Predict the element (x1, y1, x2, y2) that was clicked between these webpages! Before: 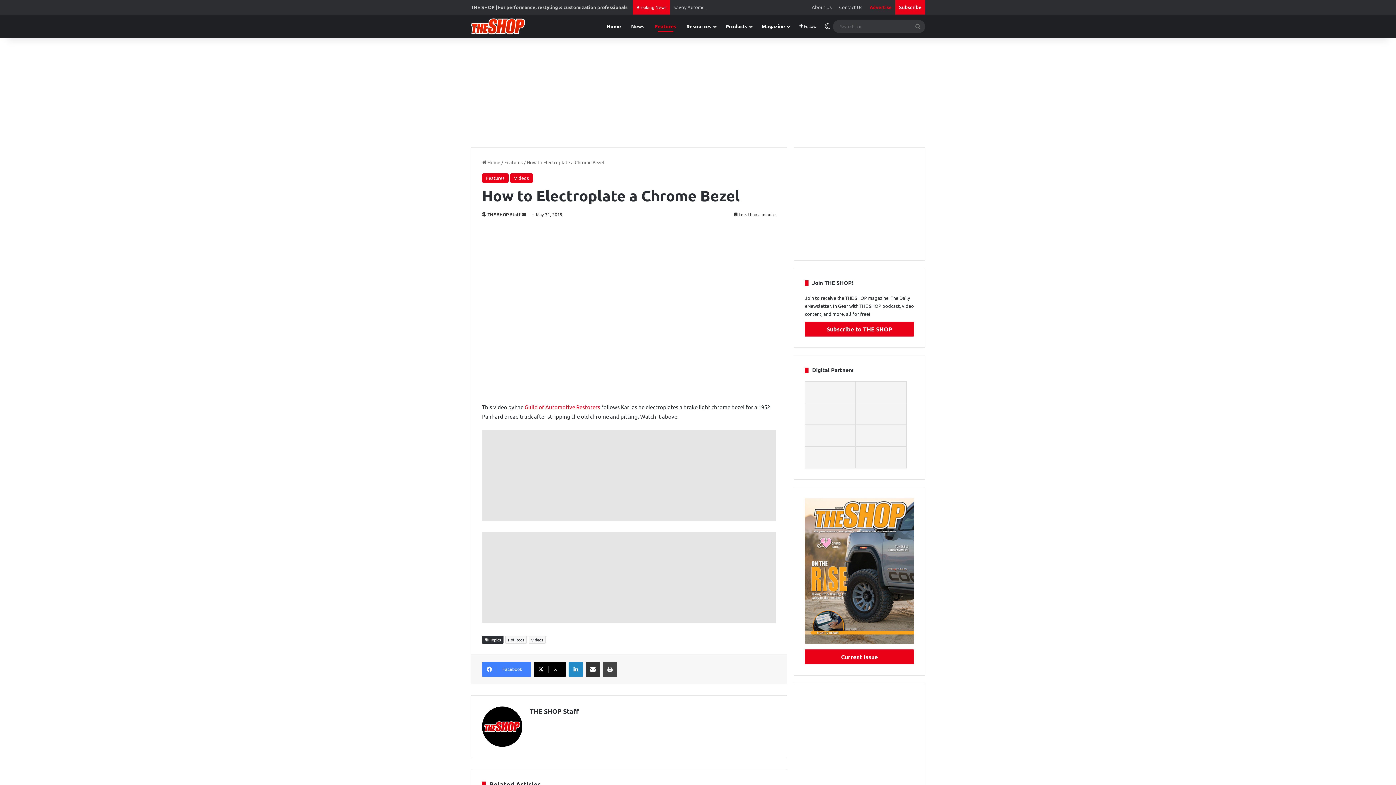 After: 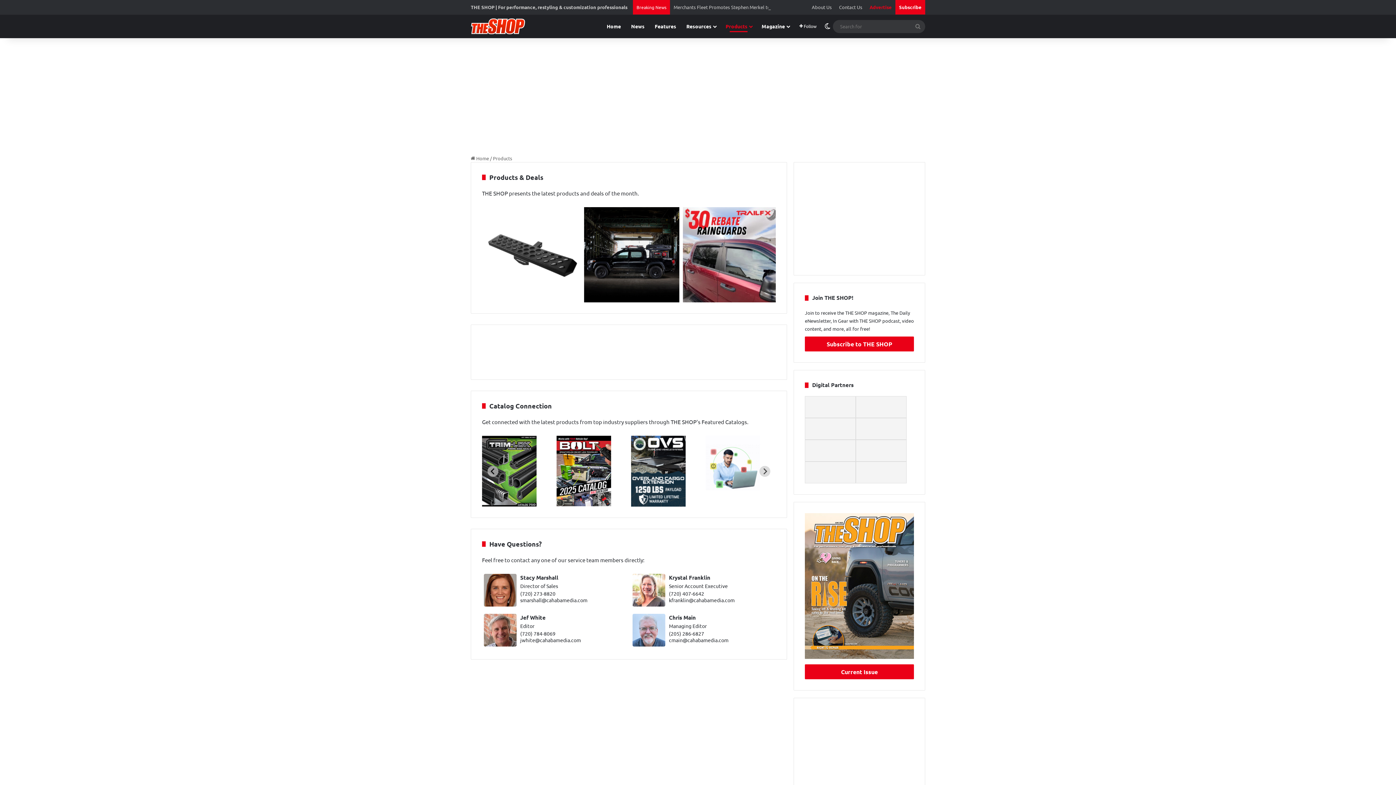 Action: bbox: (720, 14, 756, 38) label: Products